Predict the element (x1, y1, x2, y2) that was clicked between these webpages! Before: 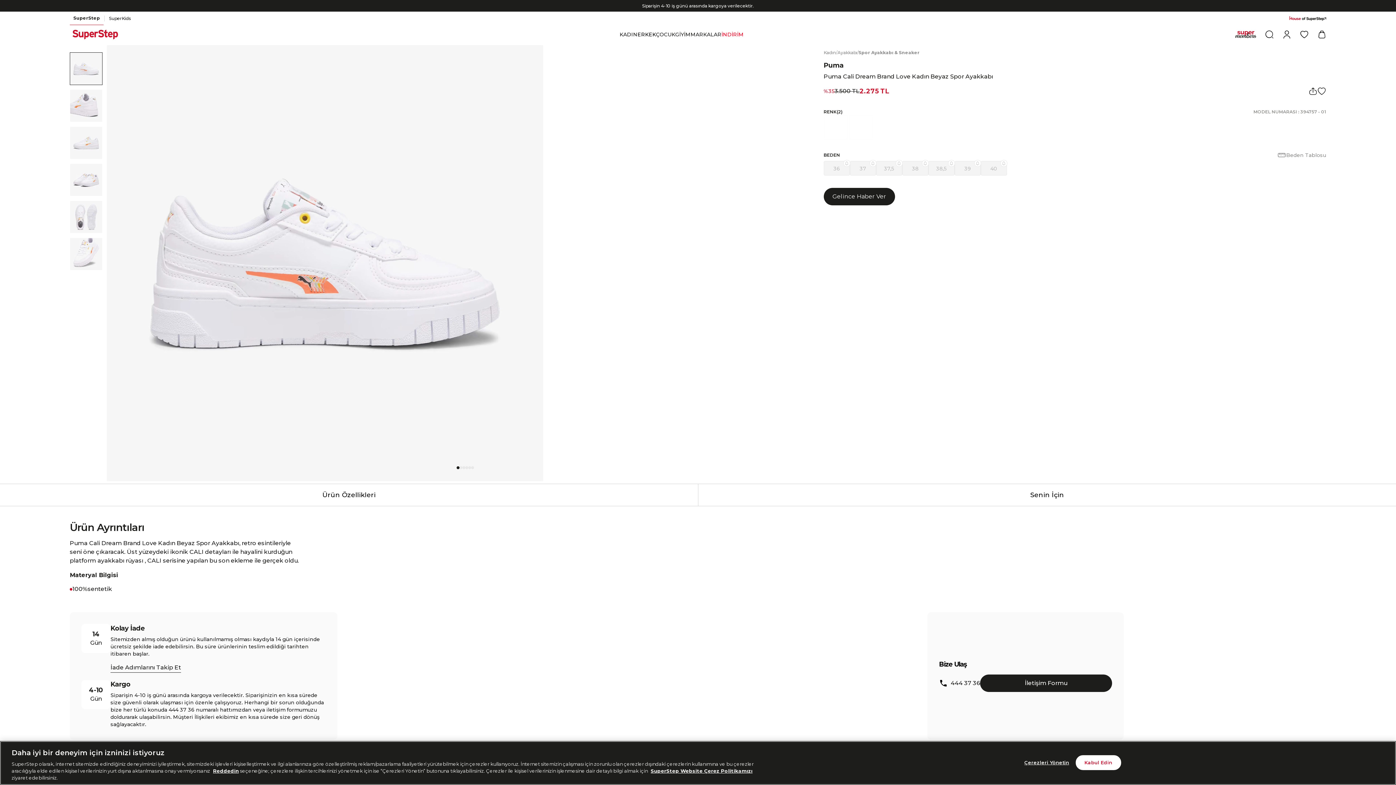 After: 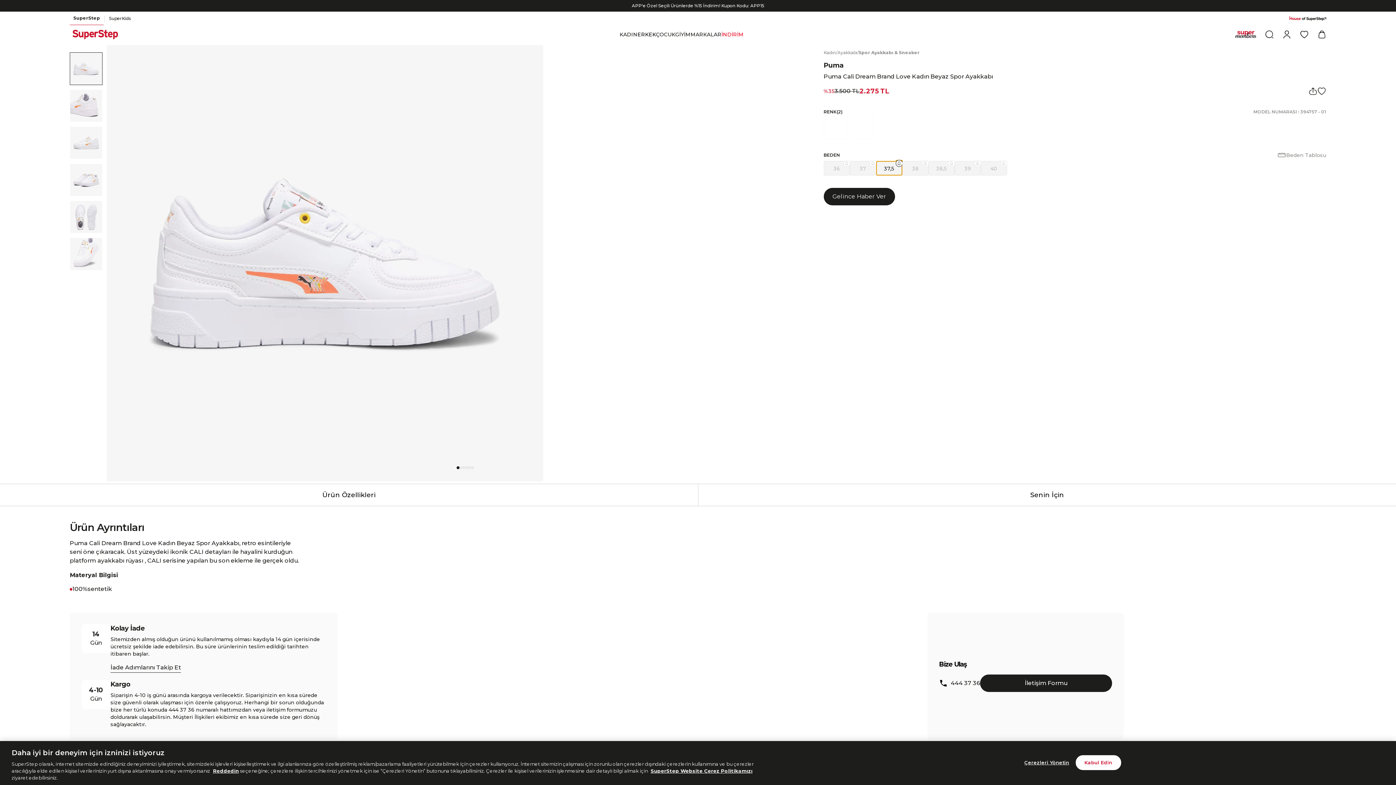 Action: bbox: (876, 161, 902, 175) label: 37,5